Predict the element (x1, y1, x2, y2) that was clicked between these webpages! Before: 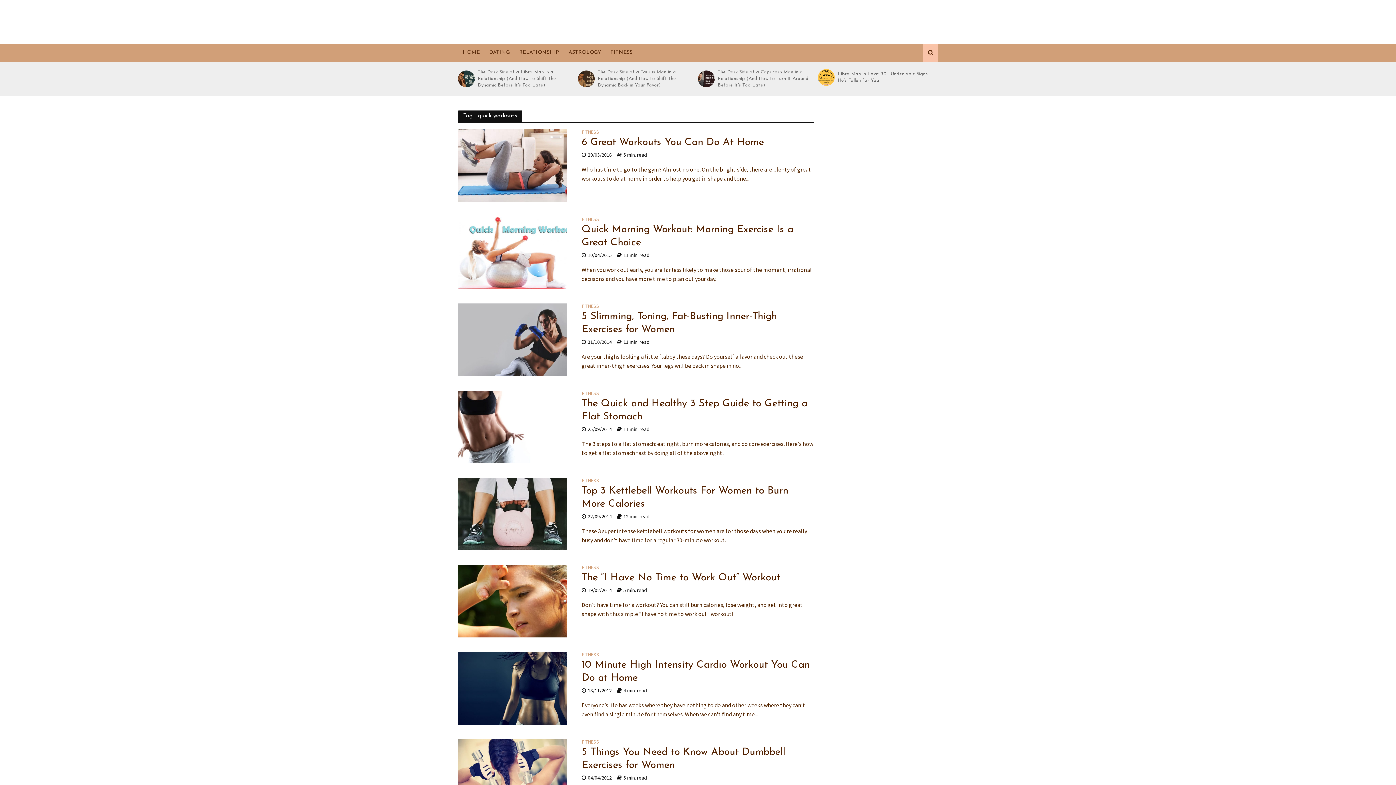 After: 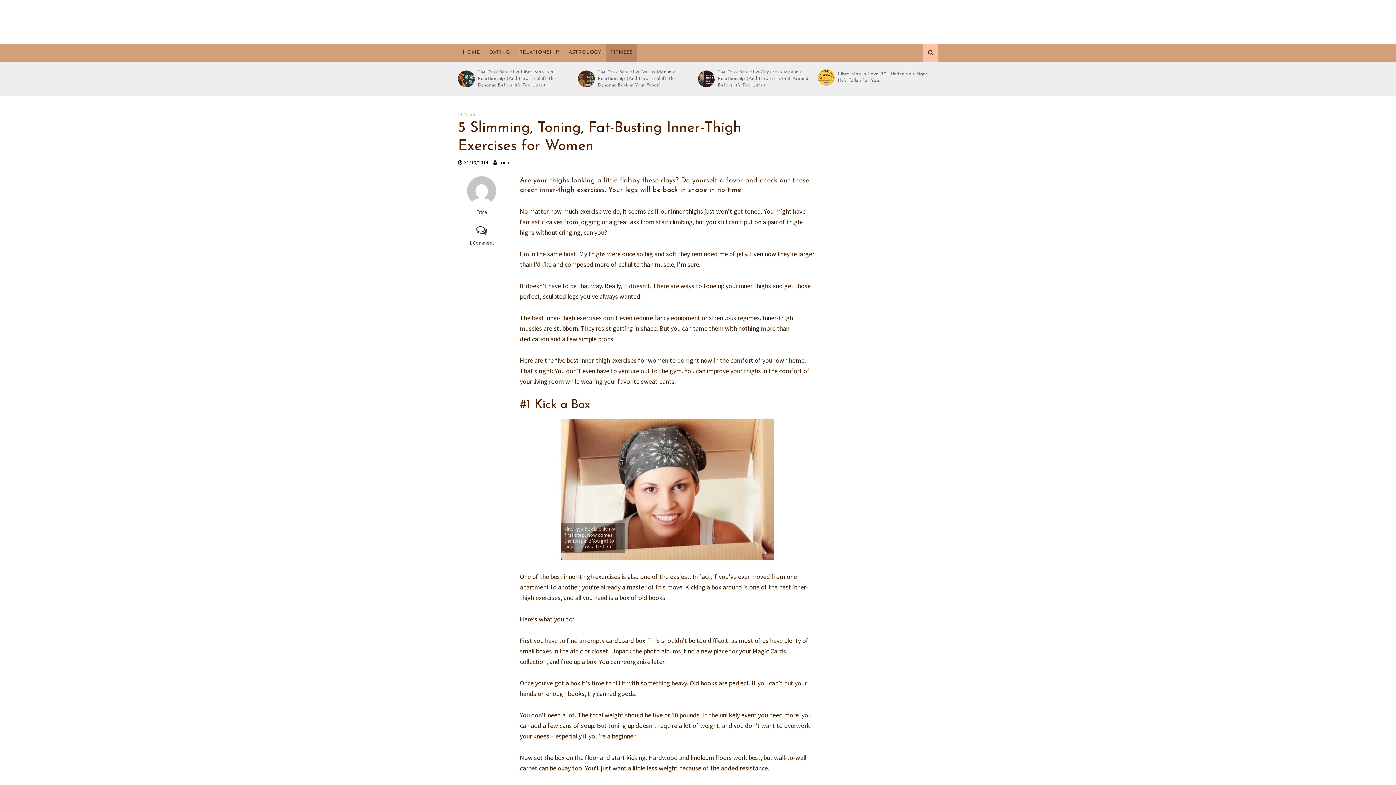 Action: label: 5 Slimming, Toning, Fat-Busting Inner-Thigh Exercises for Women bbox: (581, 310, 814, 336)